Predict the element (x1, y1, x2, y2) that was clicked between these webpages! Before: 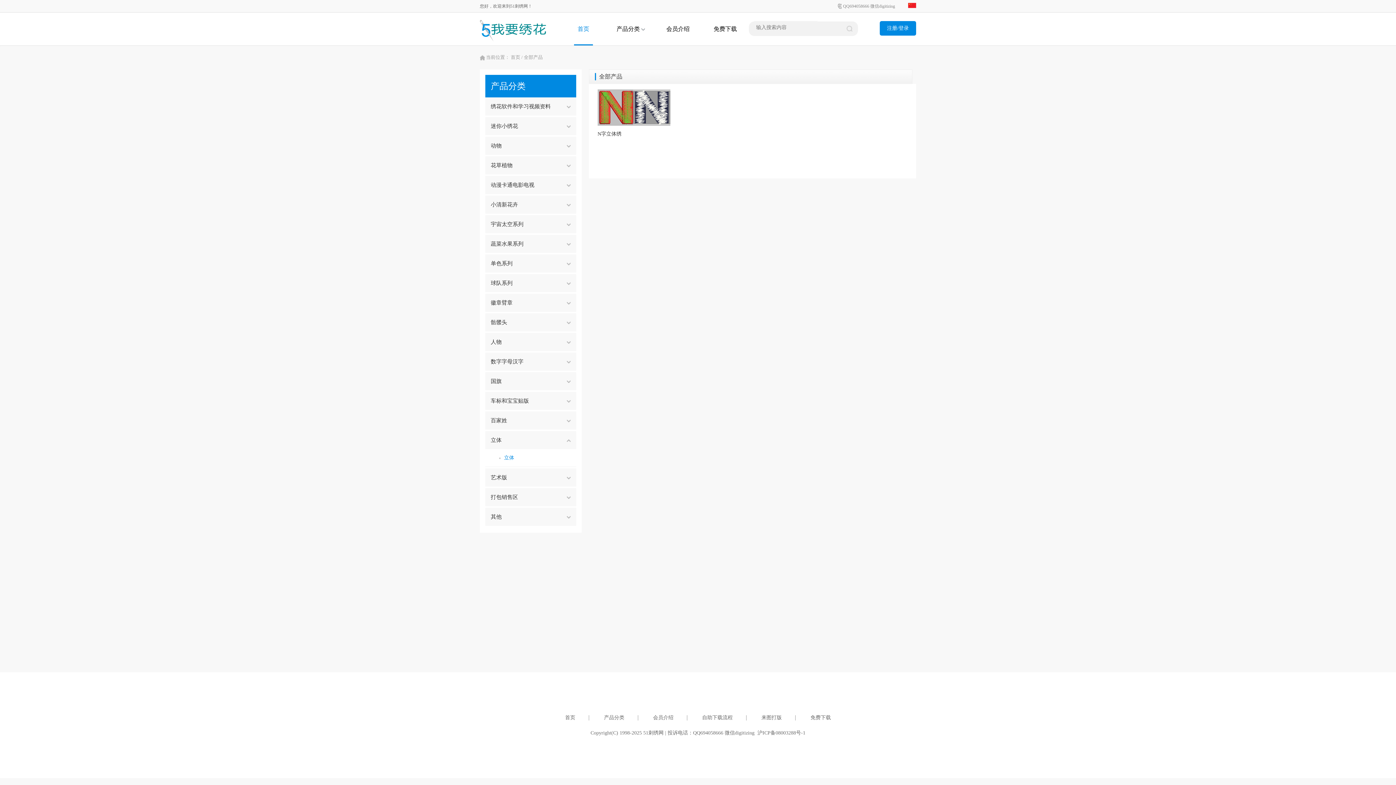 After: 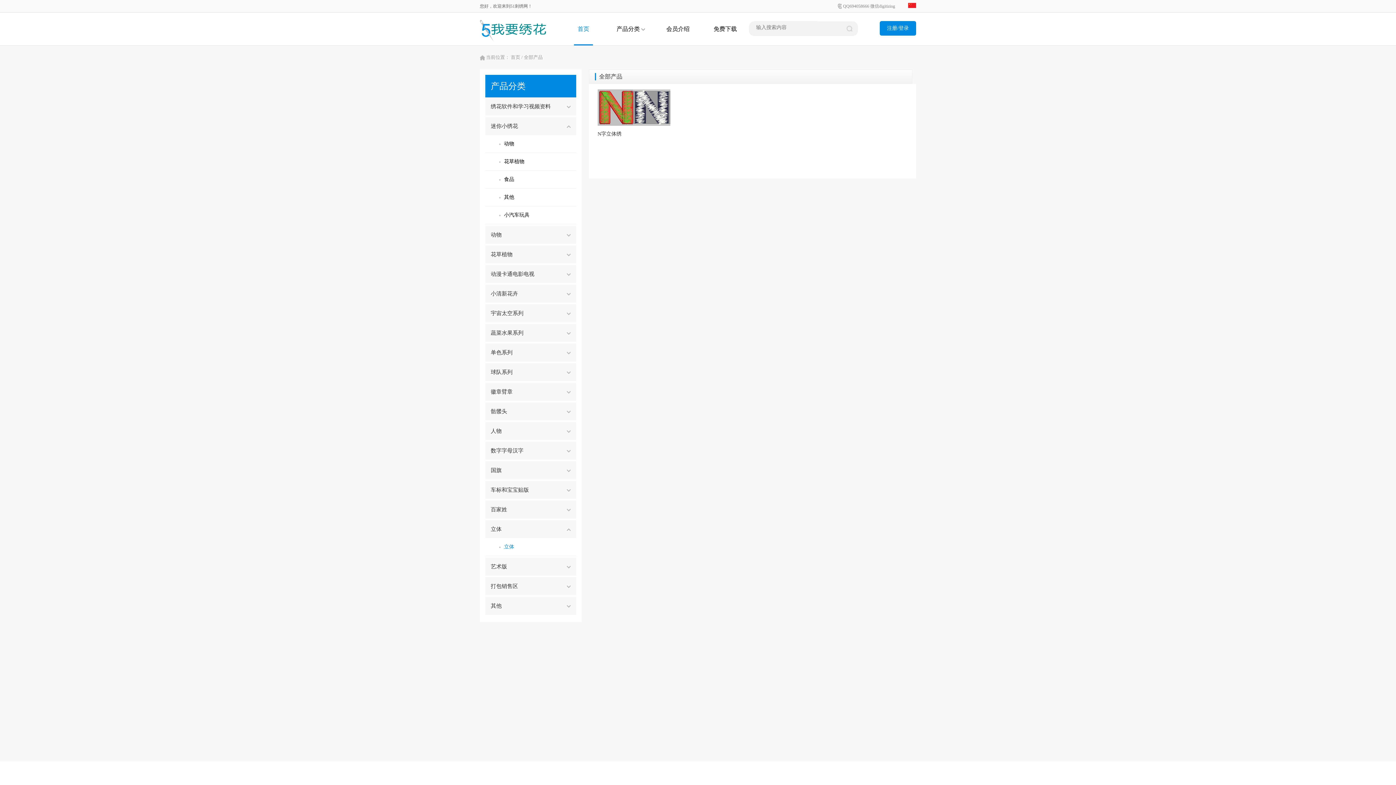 Action: bbox: (485, 117, 576, 135) label: 迷你小绣花